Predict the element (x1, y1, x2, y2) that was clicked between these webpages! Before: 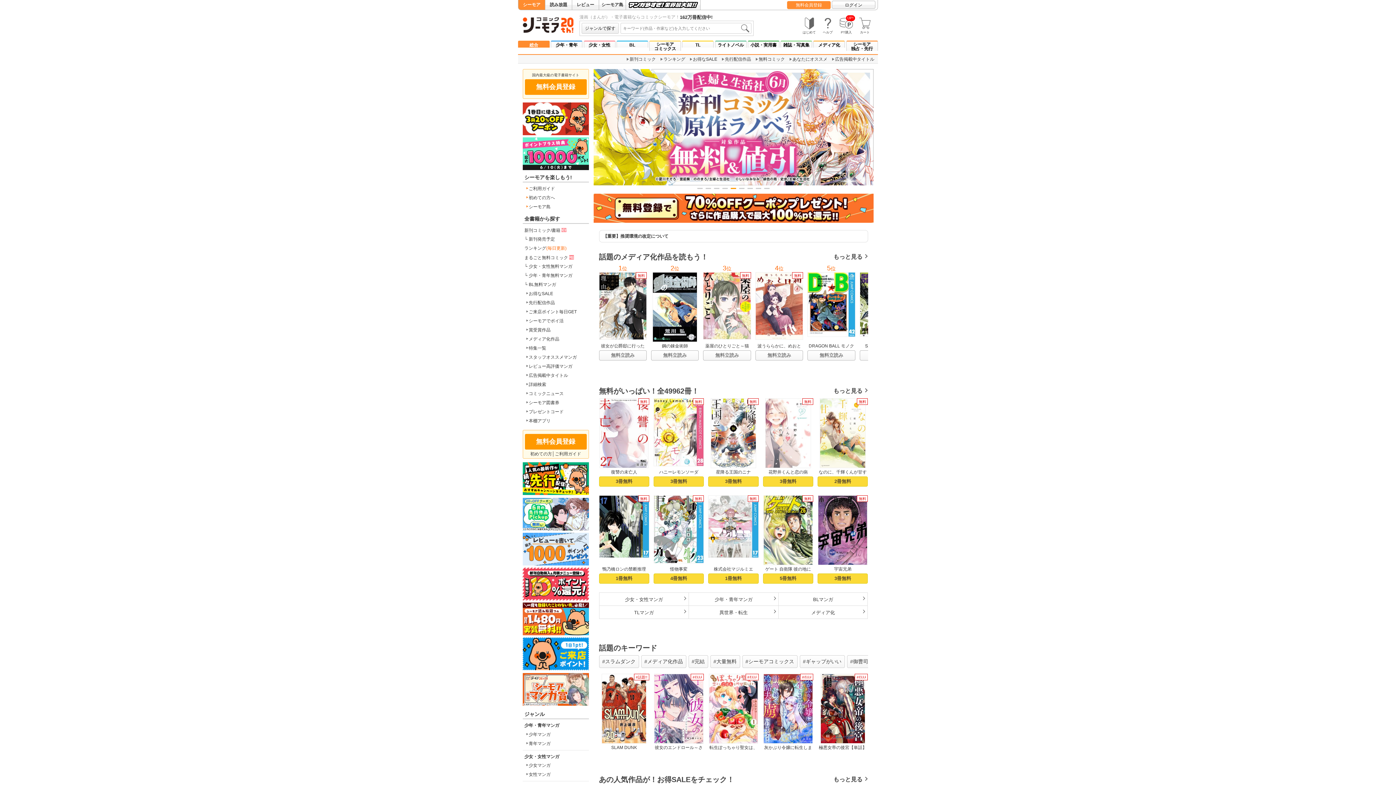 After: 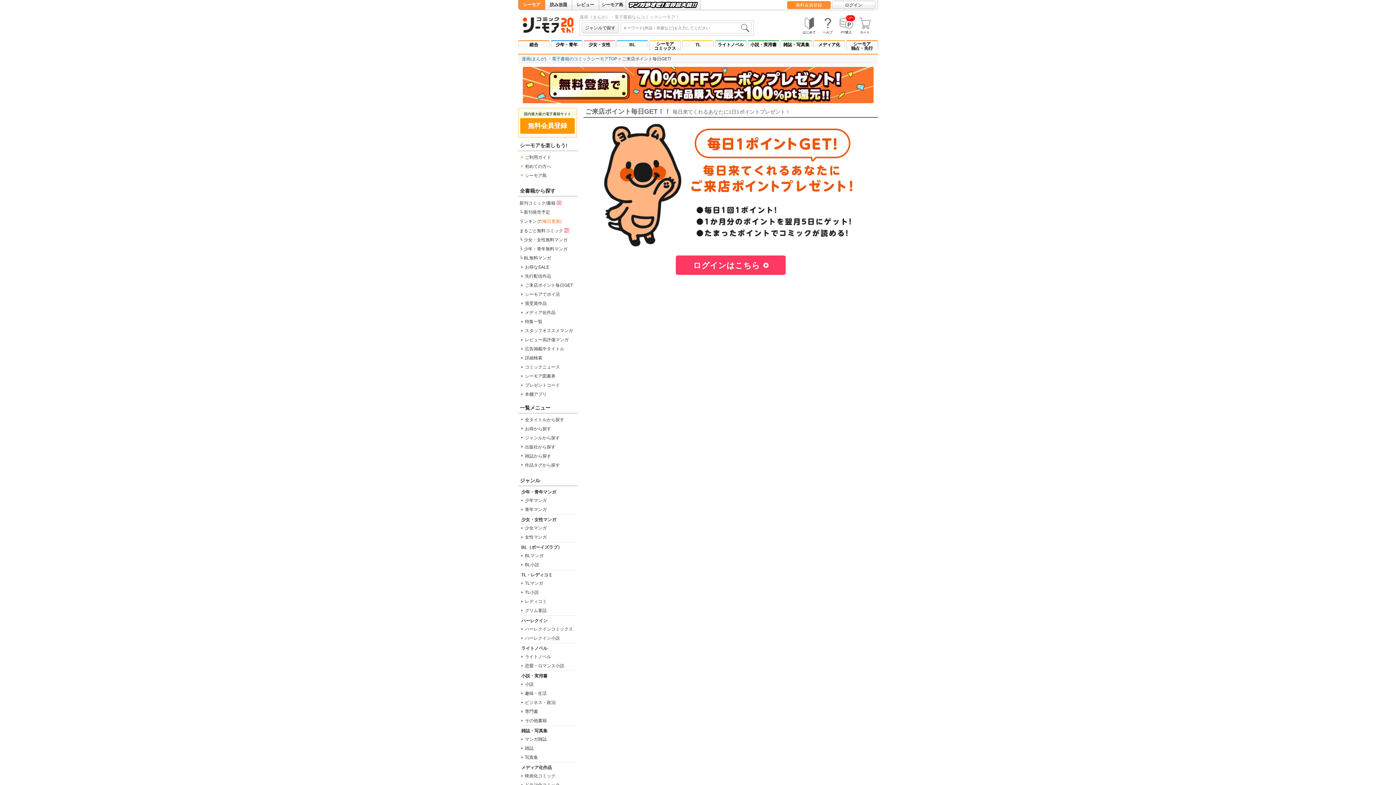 Action: bbox: (522, 637, 588, 670)